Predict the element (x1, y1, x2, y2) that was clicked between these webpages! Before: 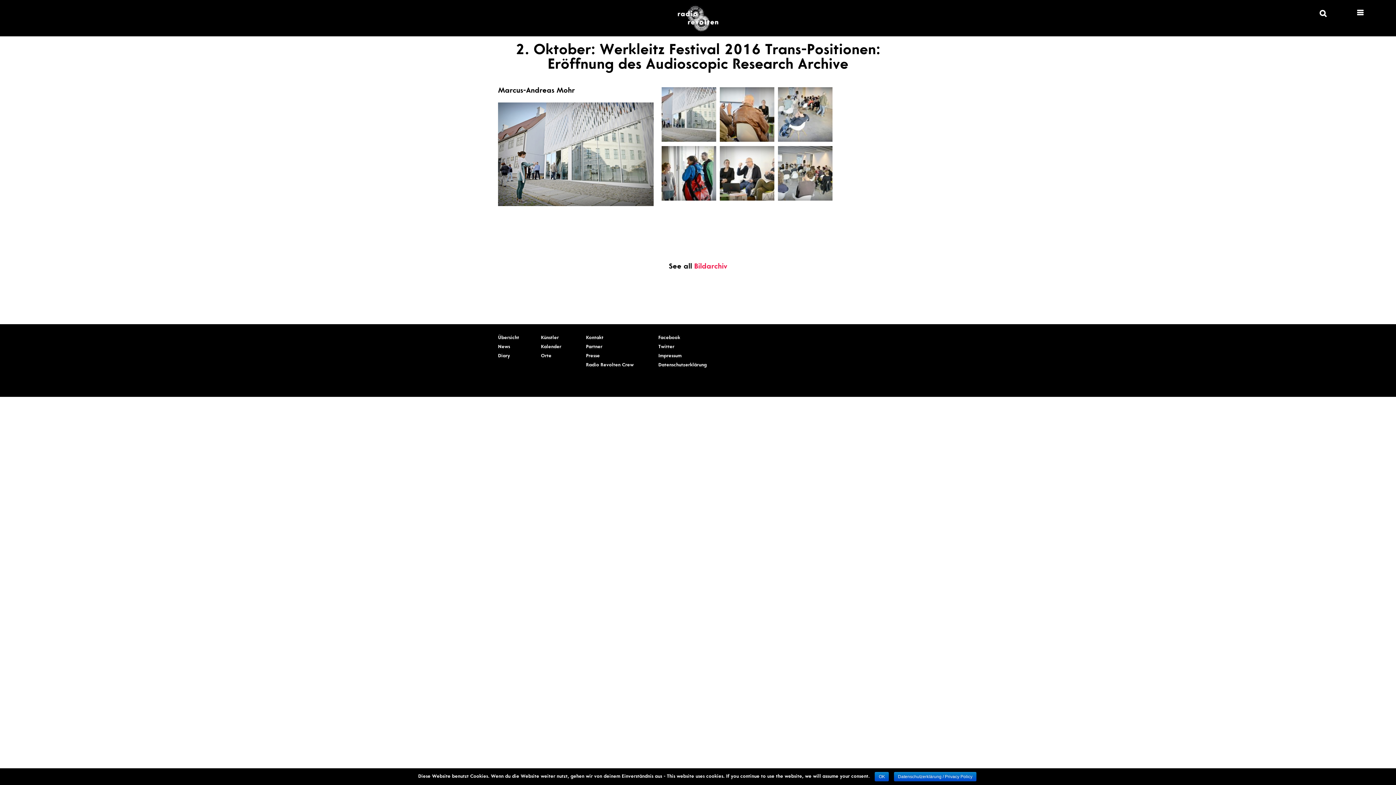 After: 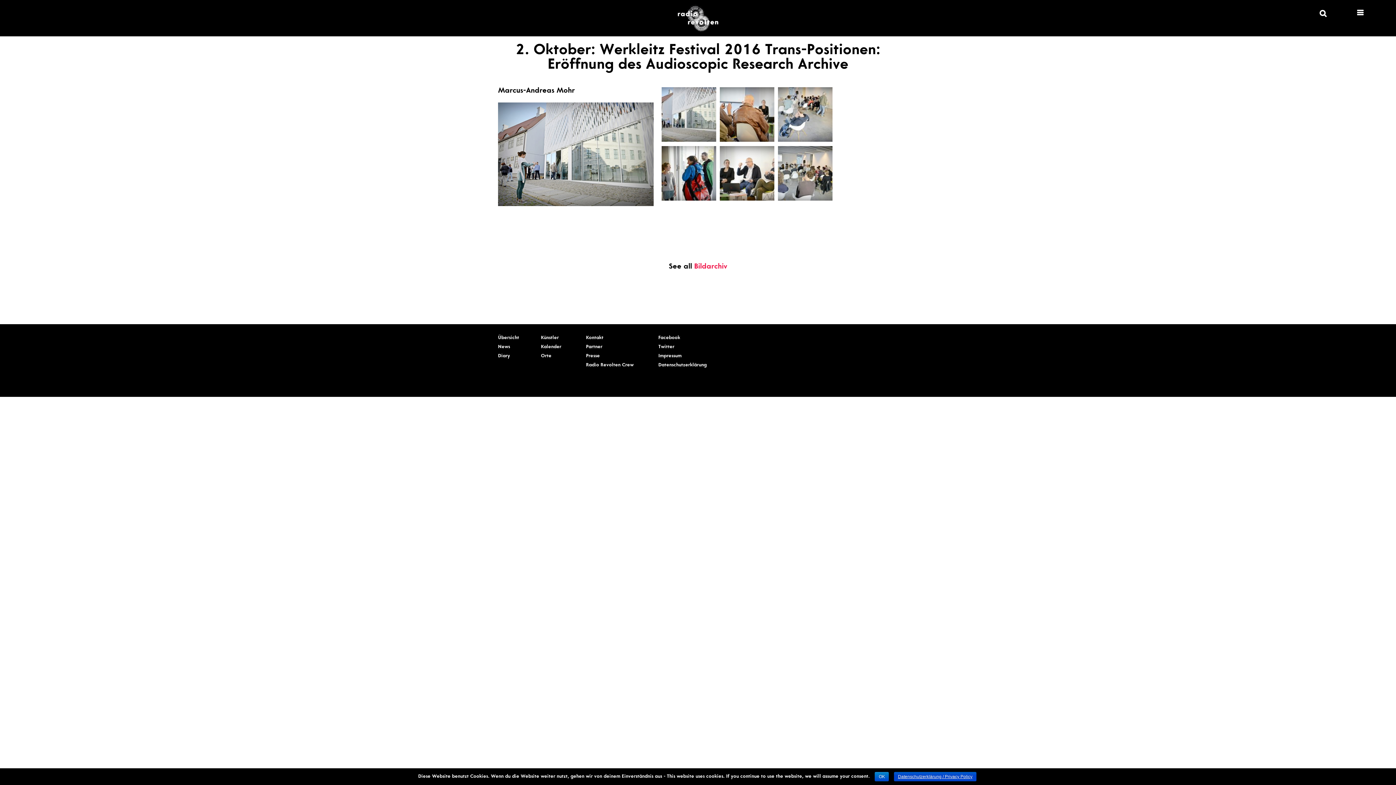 Action: bbox: (894, 772, 976, 781) label: Datenschutzerklärung / Privacy Policy